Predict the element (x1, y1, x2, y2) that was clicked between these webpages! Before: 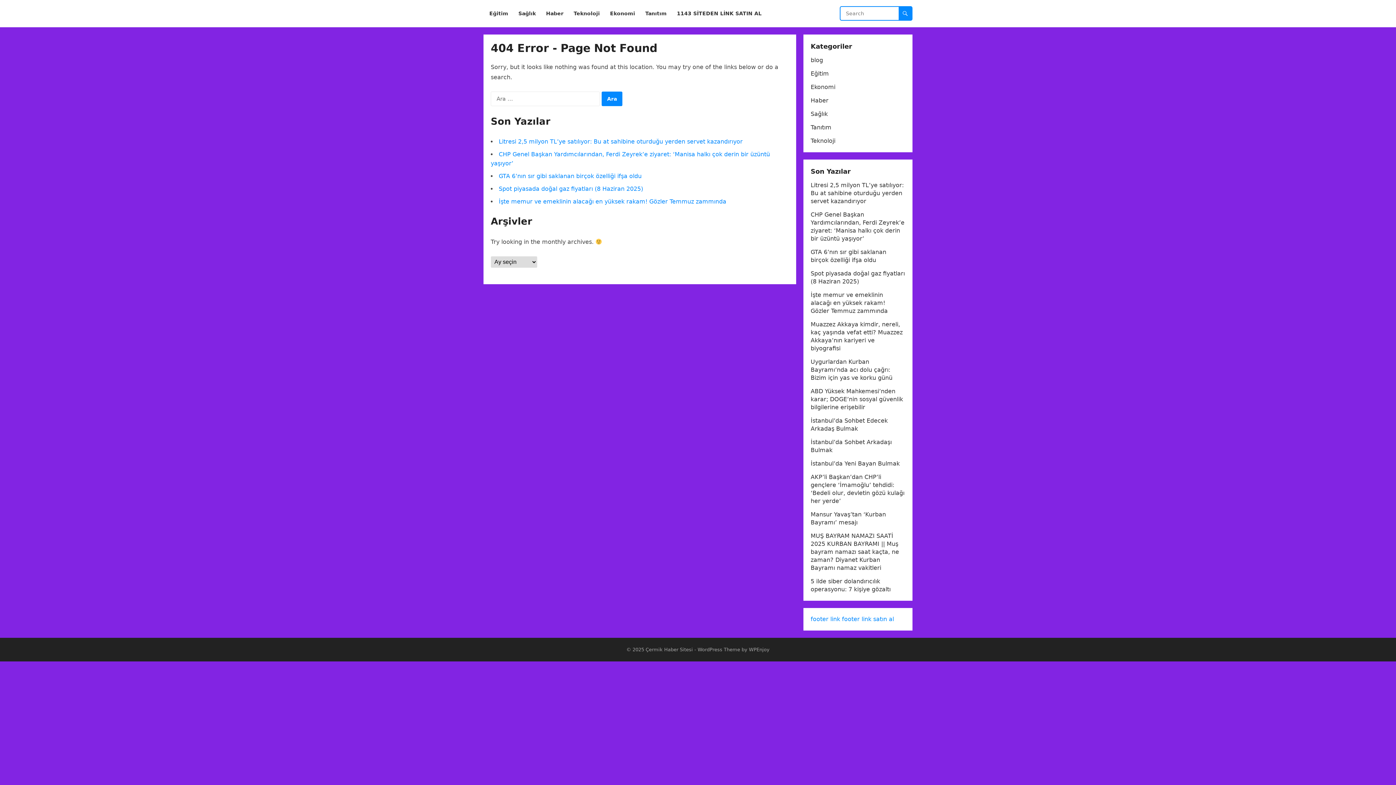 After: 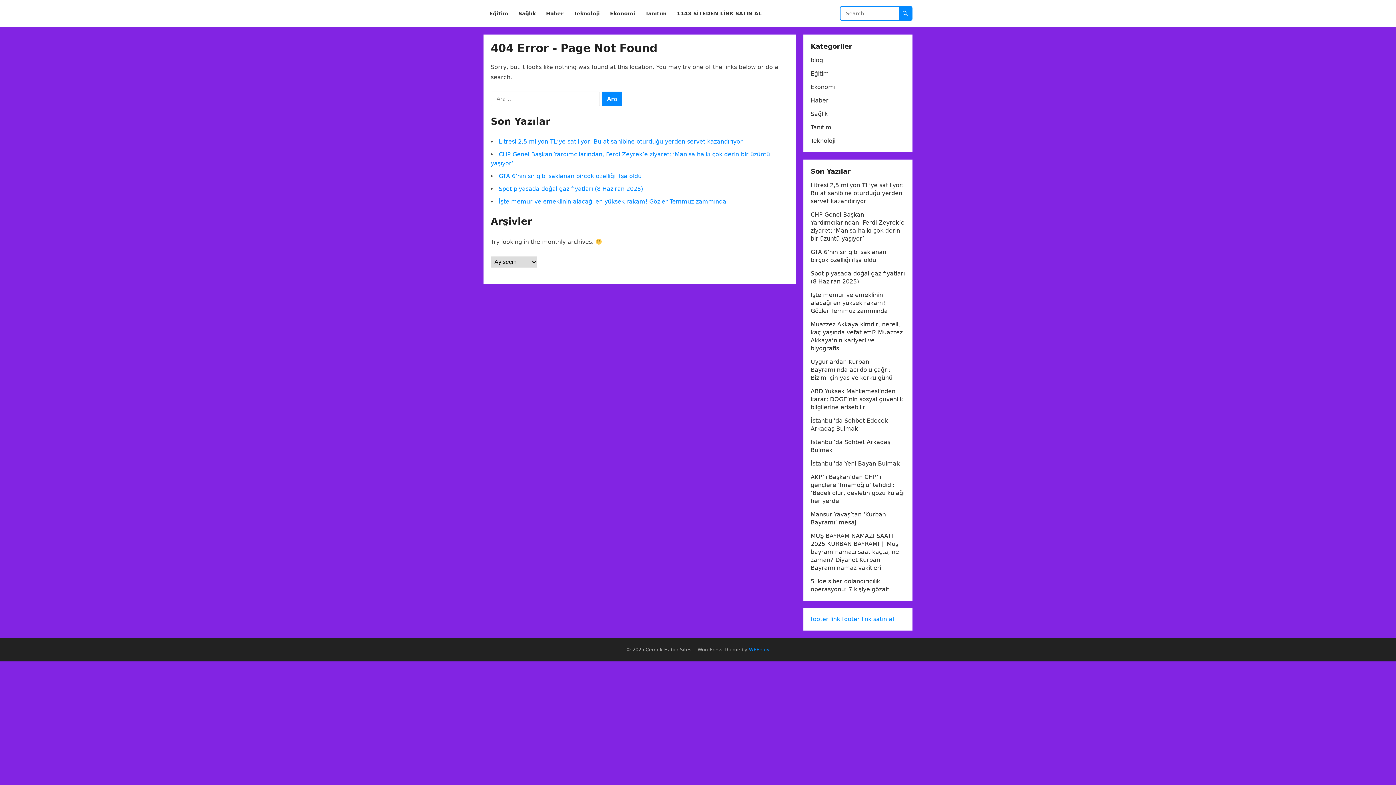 Action: bbox: (749, 647, 769, 652) label: WPEnjoy